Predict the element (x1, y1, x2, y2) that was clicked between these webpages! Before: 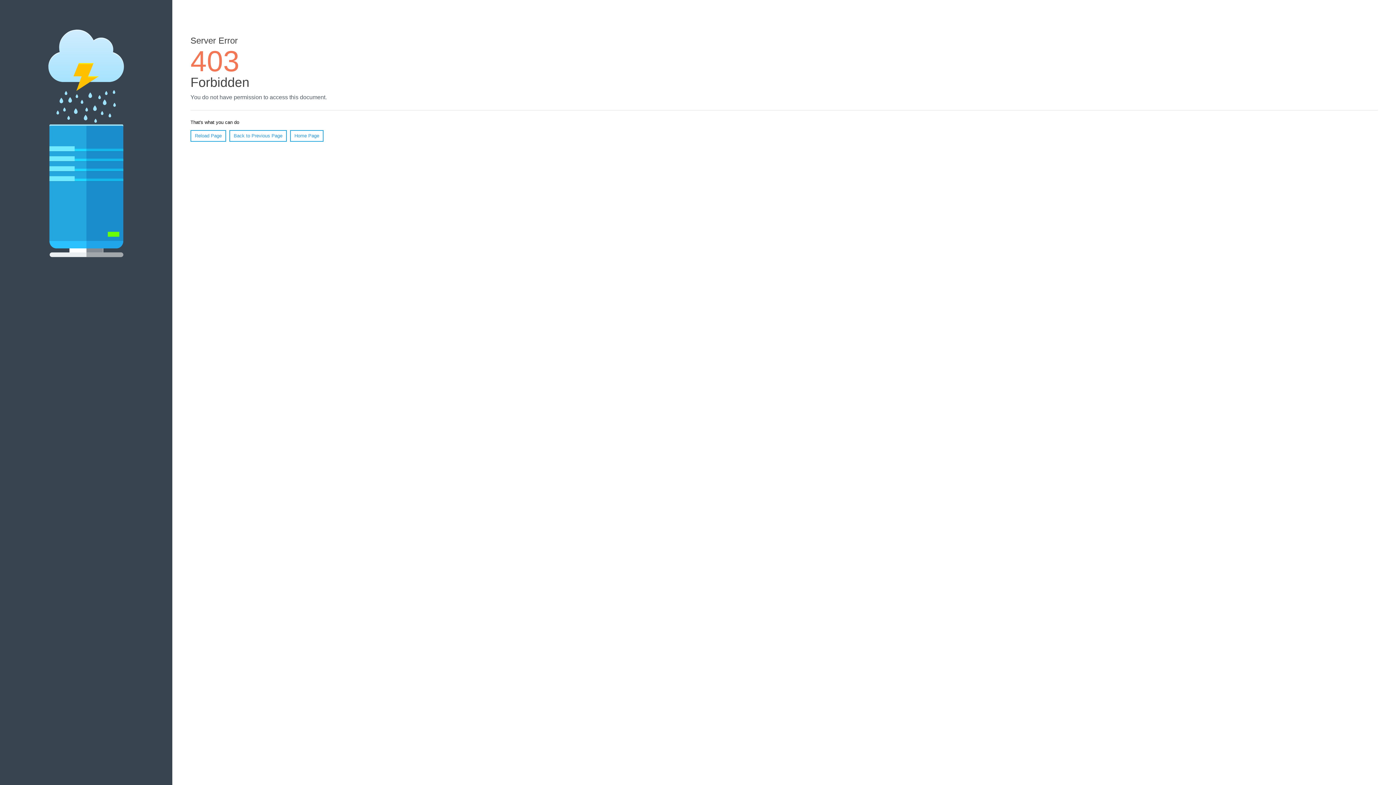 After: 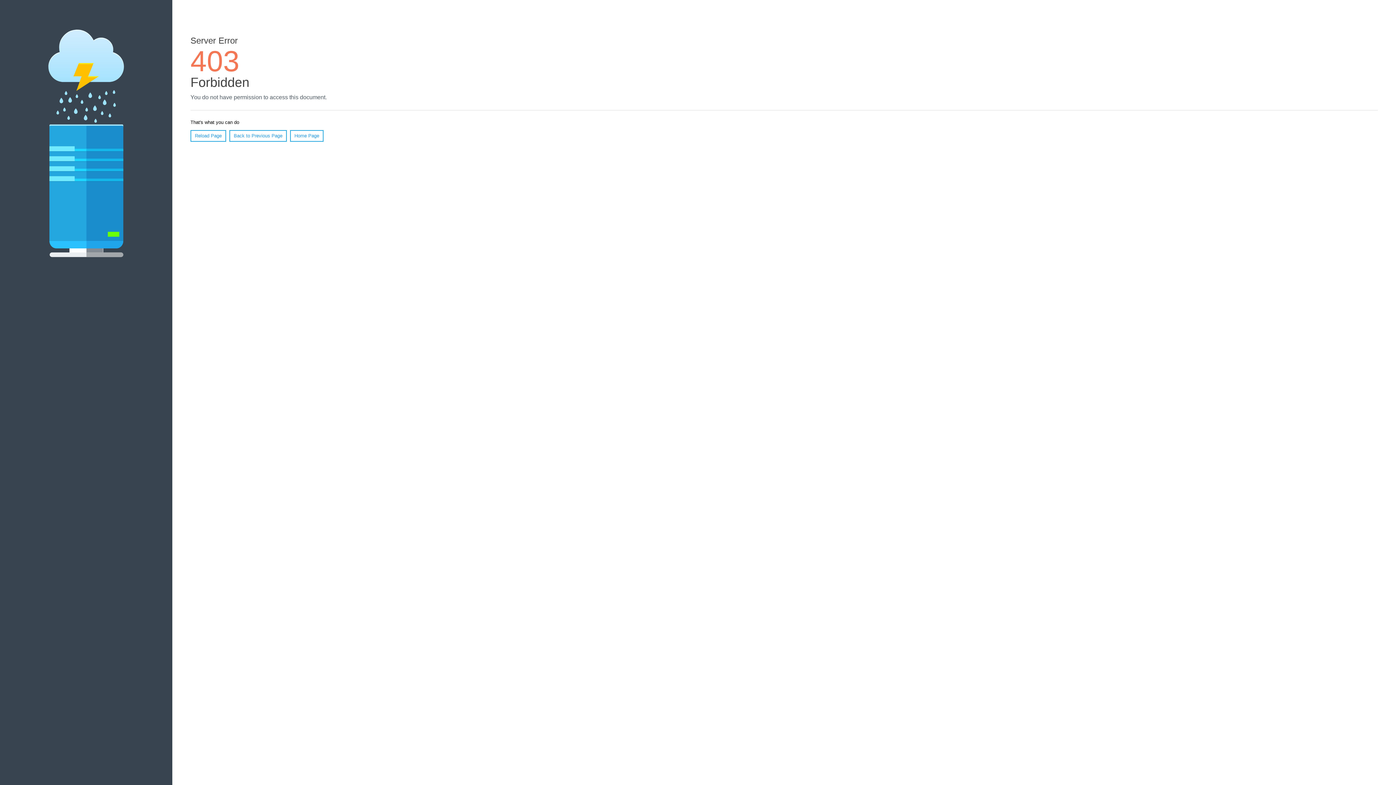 Action: label: Home Page bbox: (290, 130, 323, 141)